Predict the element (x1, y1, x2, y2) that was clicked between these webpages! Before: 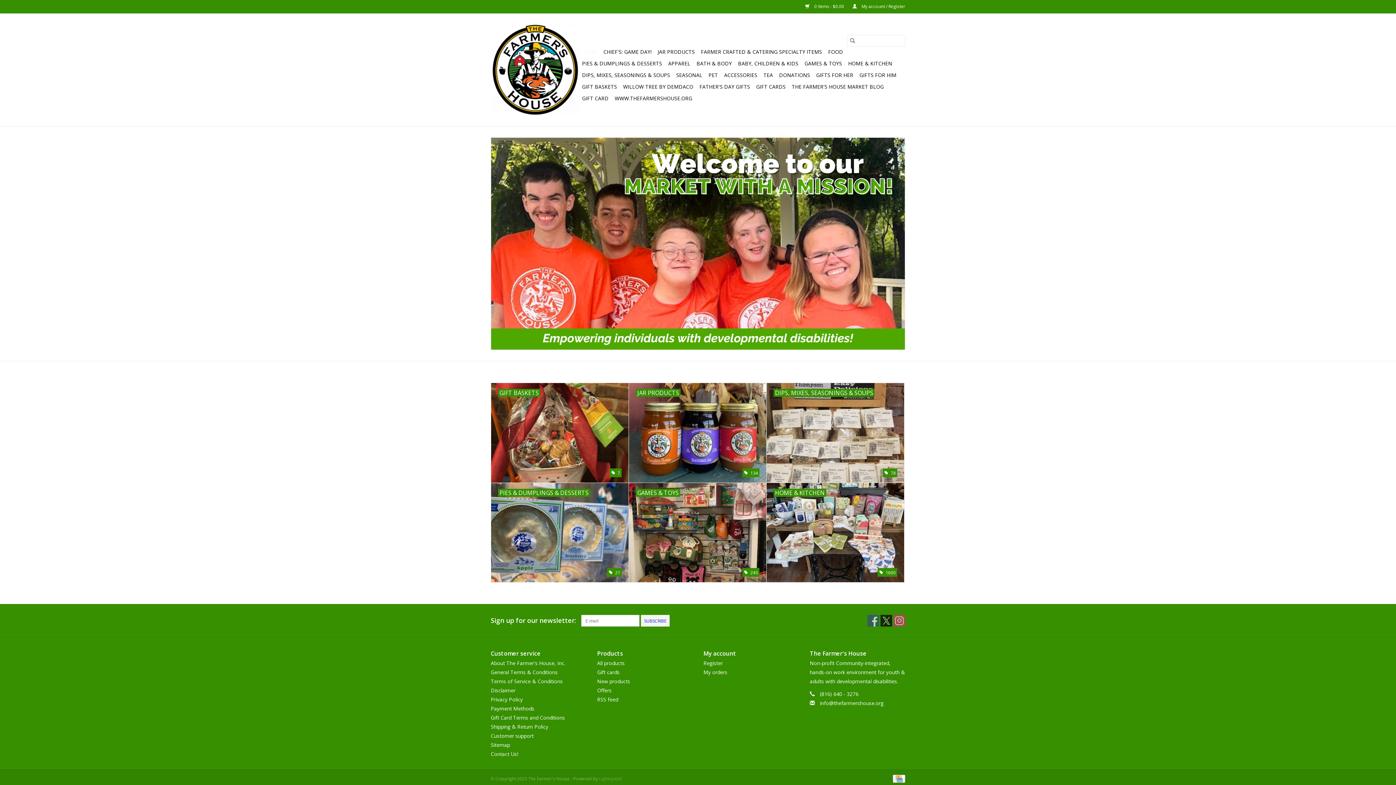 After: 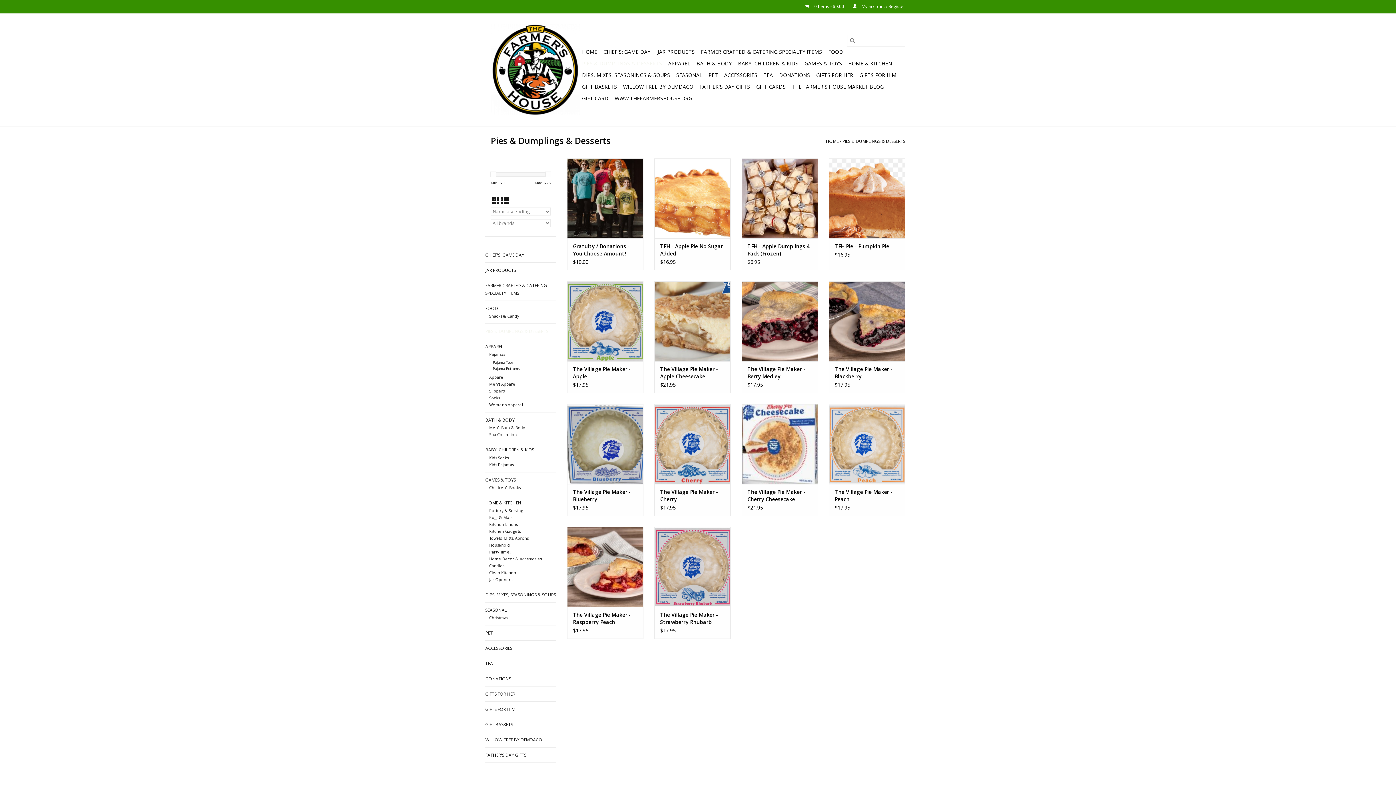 Action: bbox: (491, 483, 628, 582) label: PIES & DUMPLINGS & DESSERTS
 21